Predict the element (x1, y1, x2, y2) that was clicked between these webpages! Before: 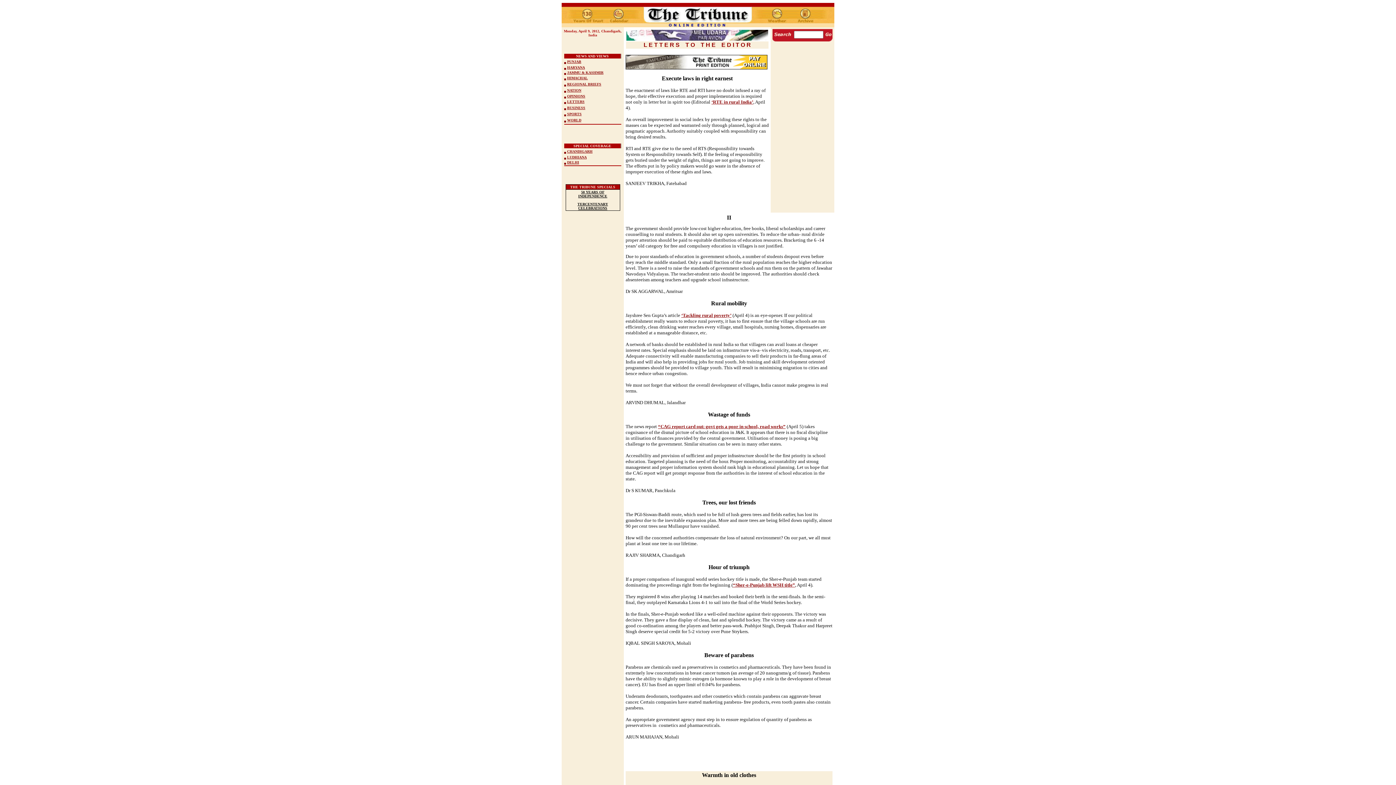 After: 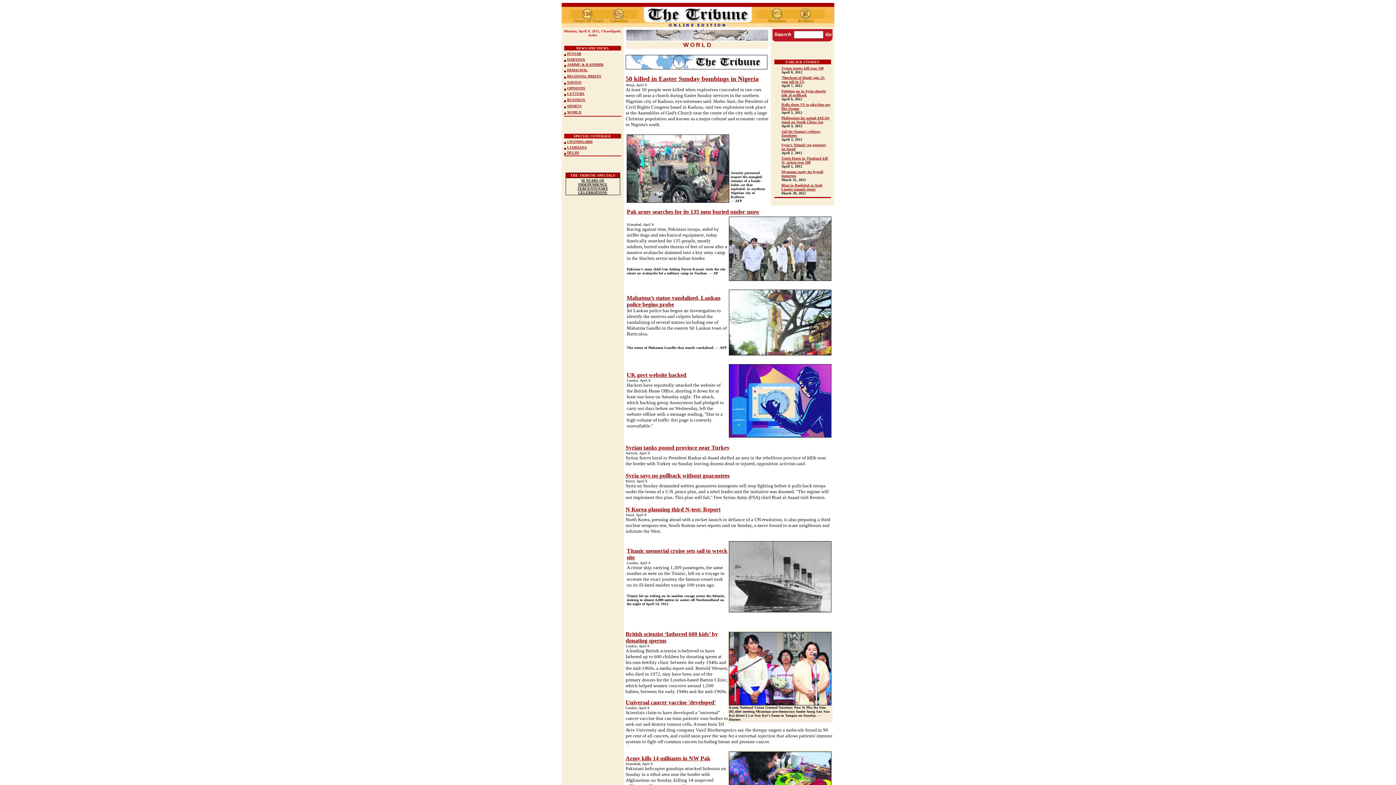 Action: bbox: (567, 118, 581, 122) label: WORLD